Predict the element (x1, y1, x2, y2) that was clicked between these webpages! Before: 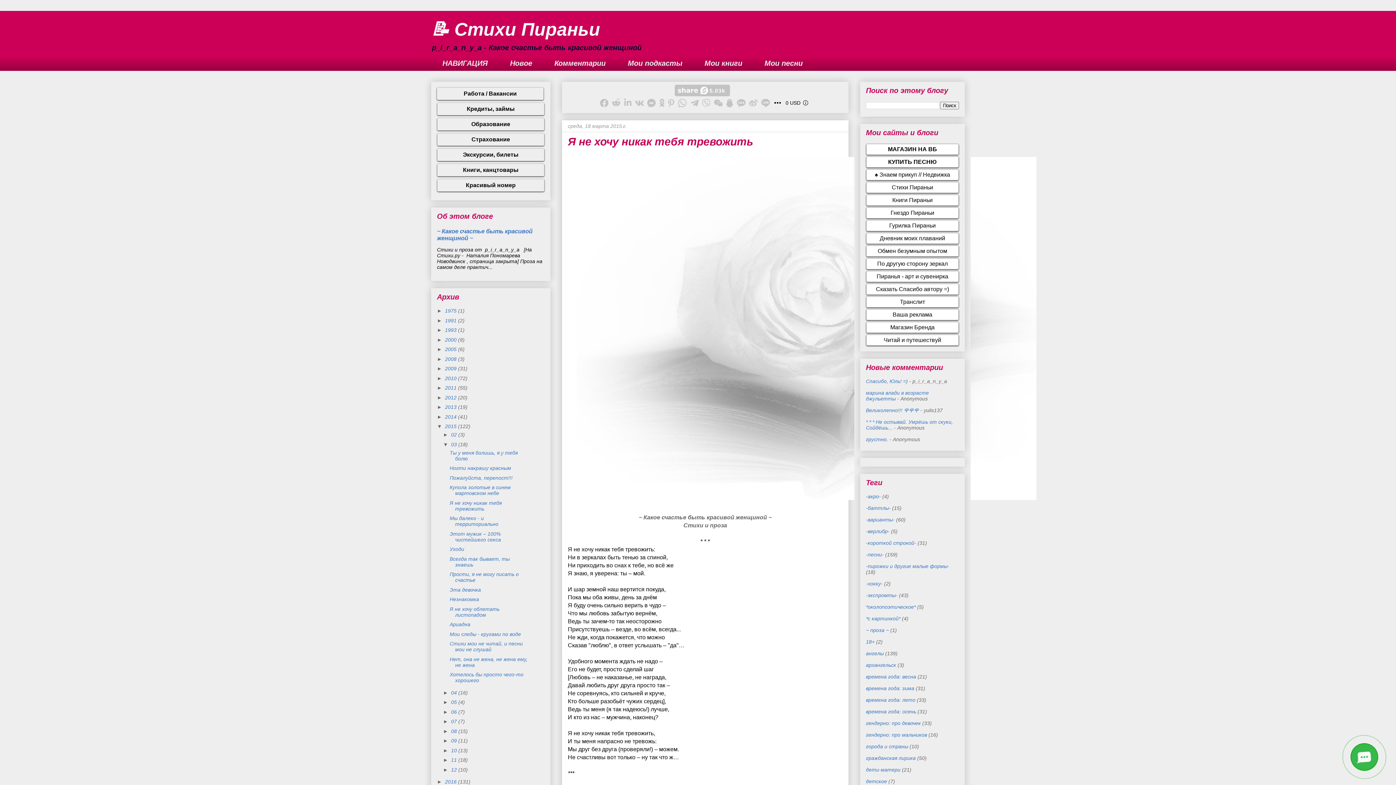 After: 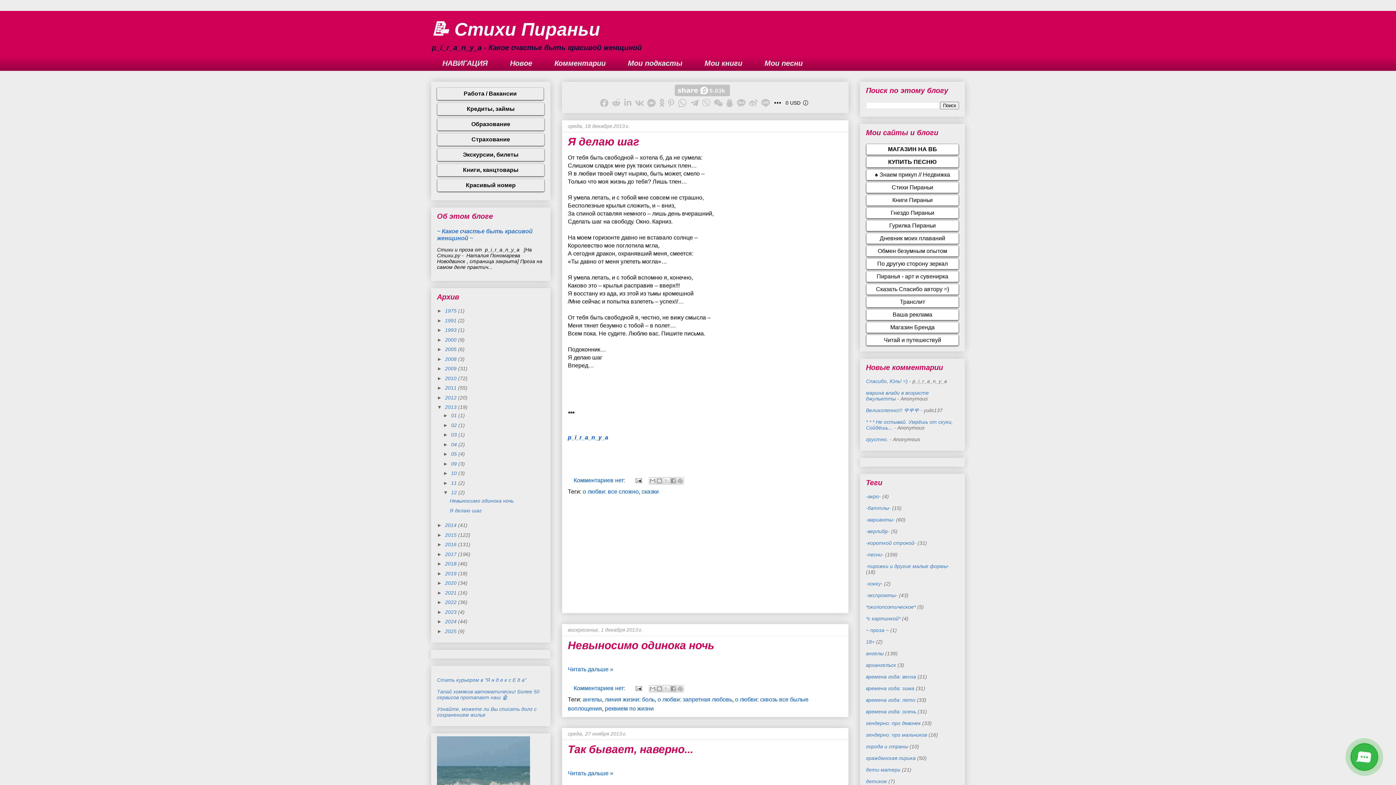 Action: bbox: (445, 404, 458, 410) label: 2013 